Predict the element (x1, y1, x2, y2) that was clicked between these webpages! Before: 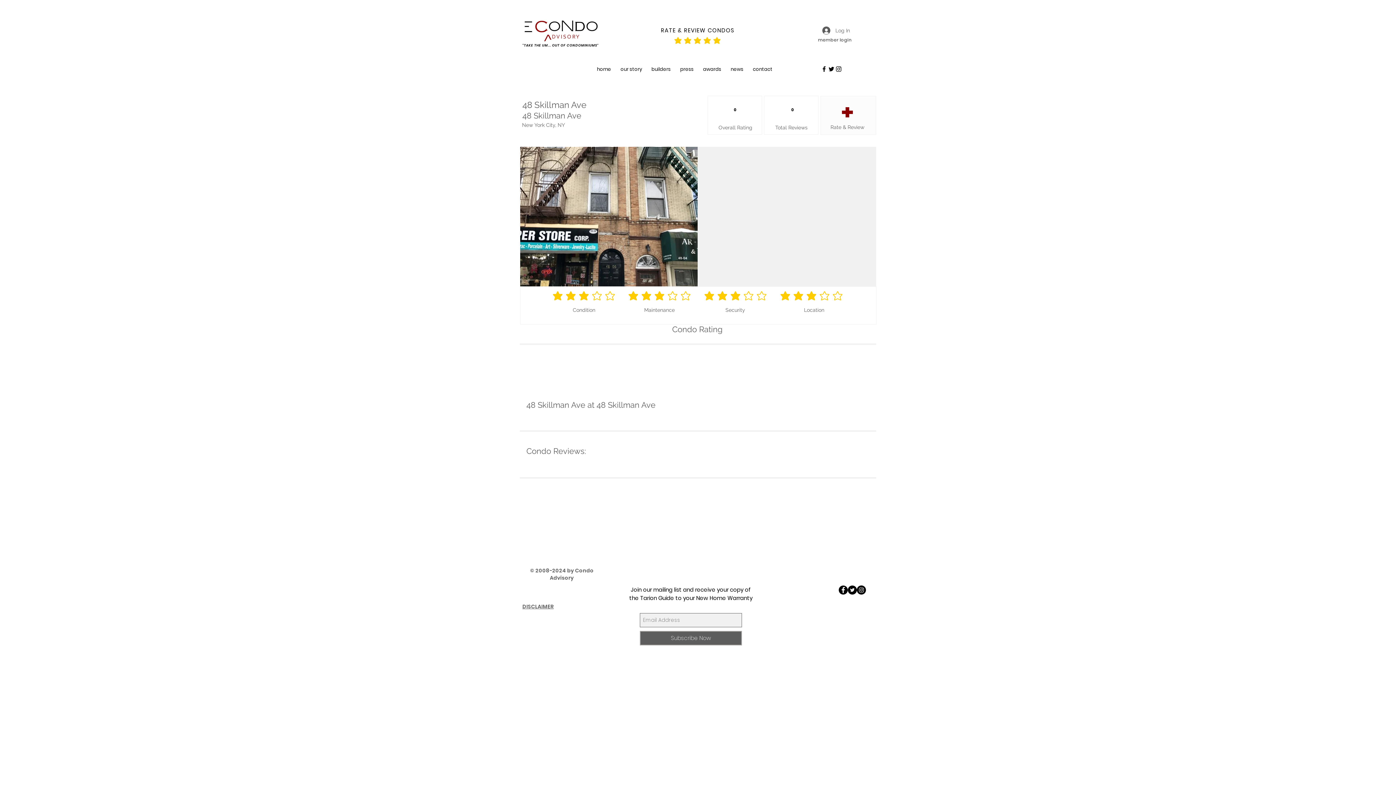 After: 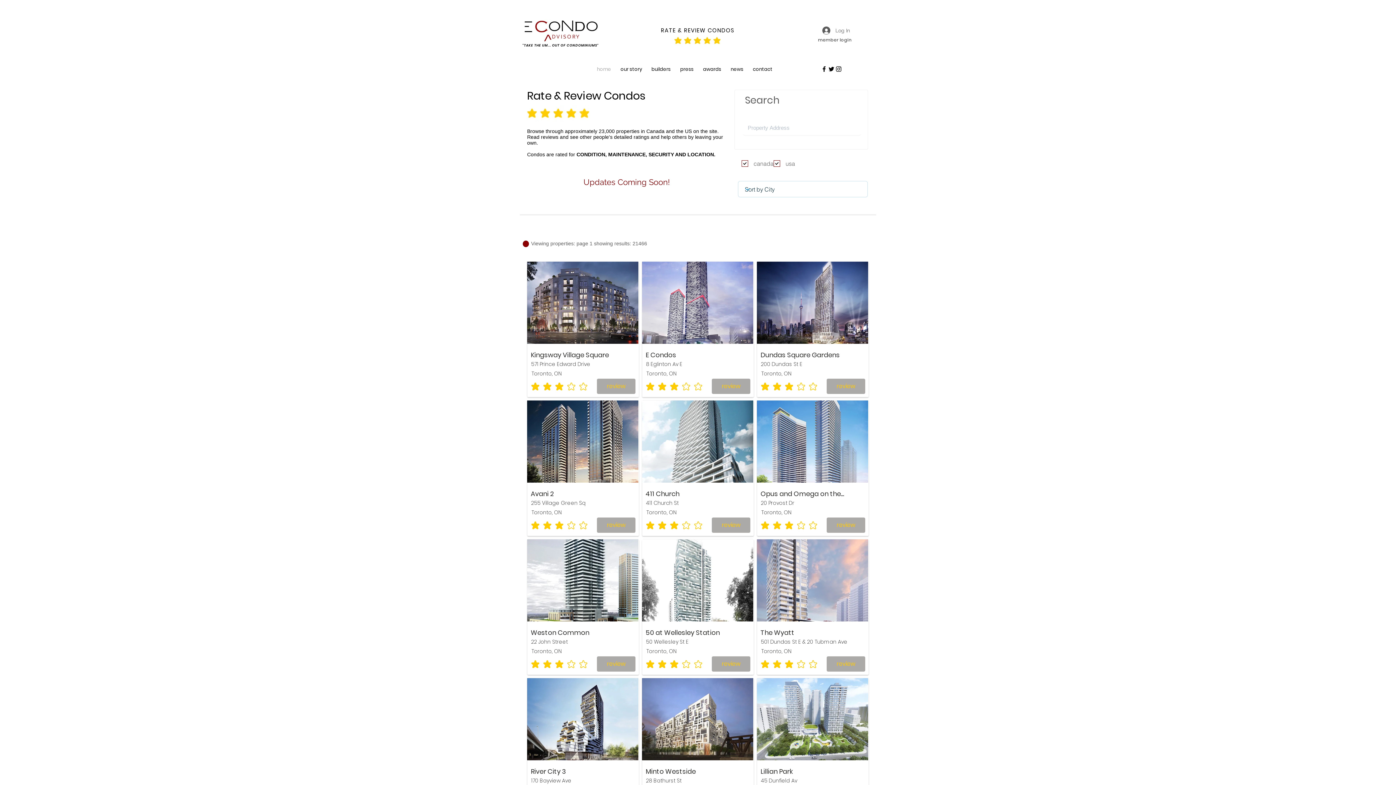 Action: bbox: (661, 26, 734, 34) label: RATE & REVIEW CONDOS